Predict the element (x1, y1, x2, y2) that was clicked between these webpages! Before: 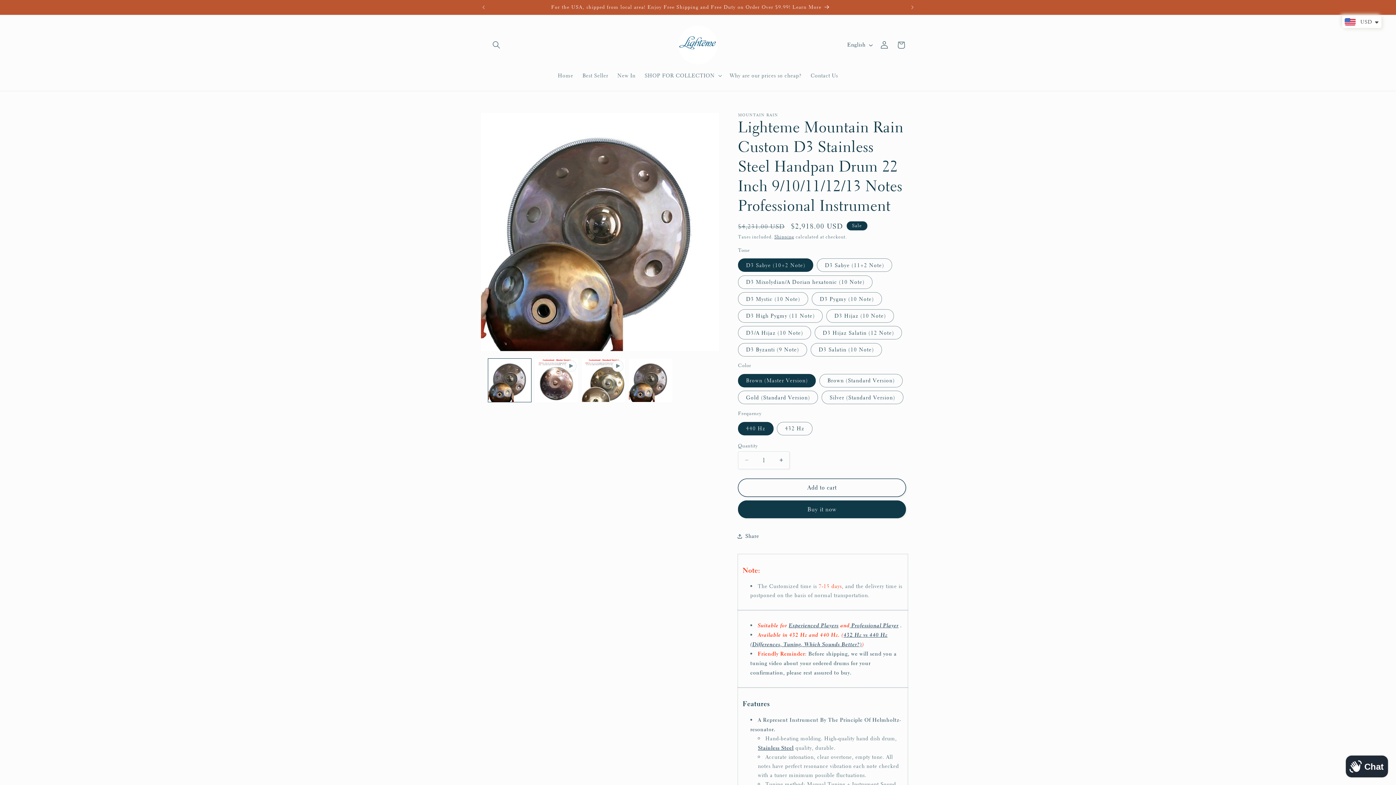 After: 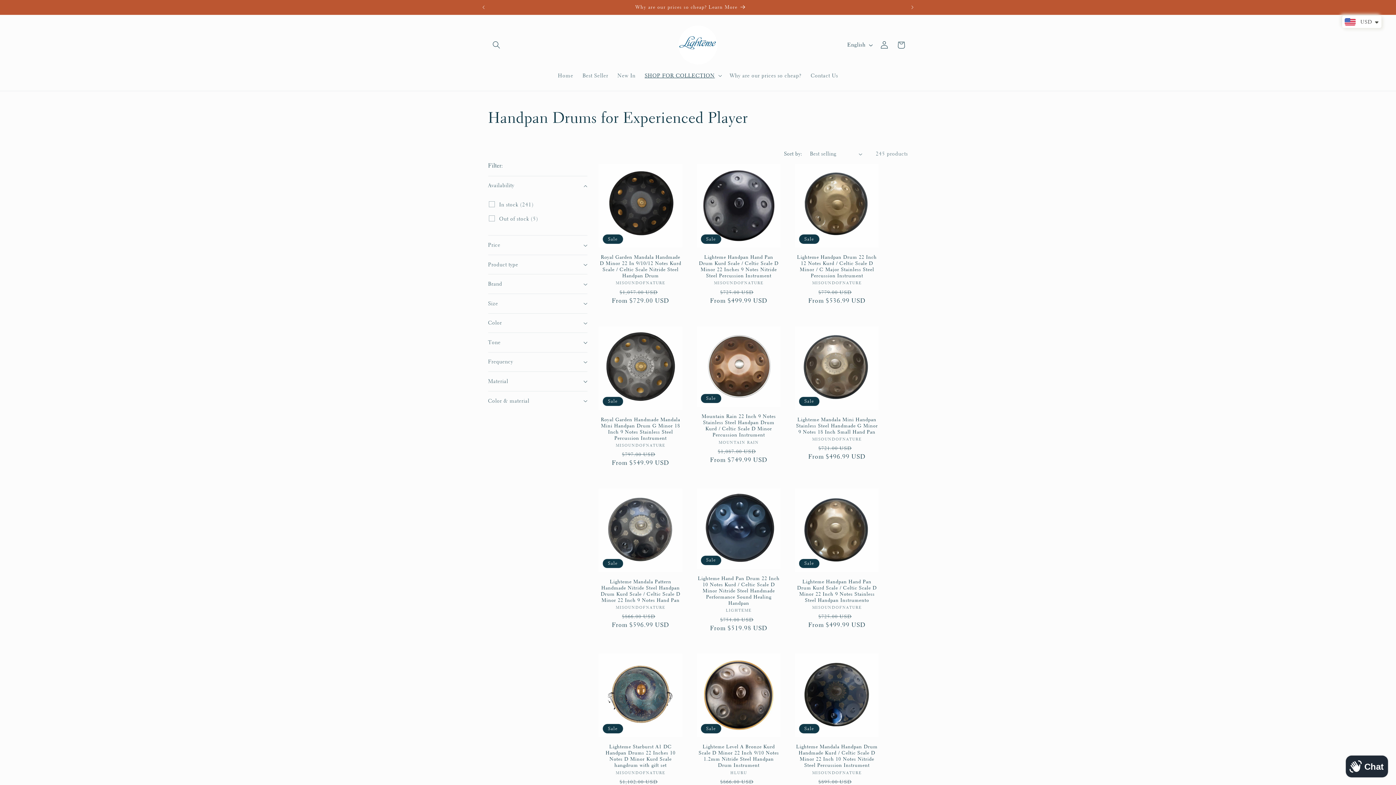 Action: bbox: (788, 622, 838, 628) label: Experienced Players